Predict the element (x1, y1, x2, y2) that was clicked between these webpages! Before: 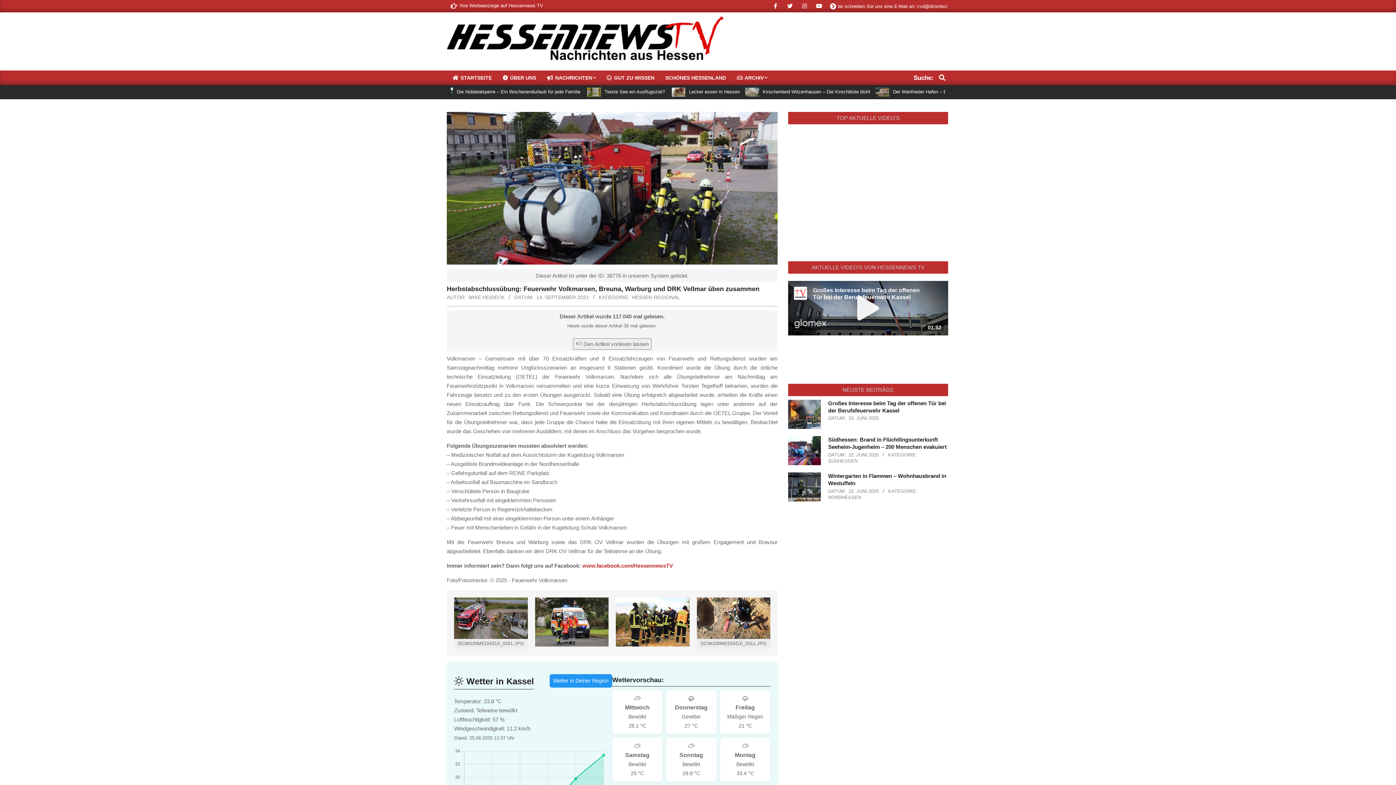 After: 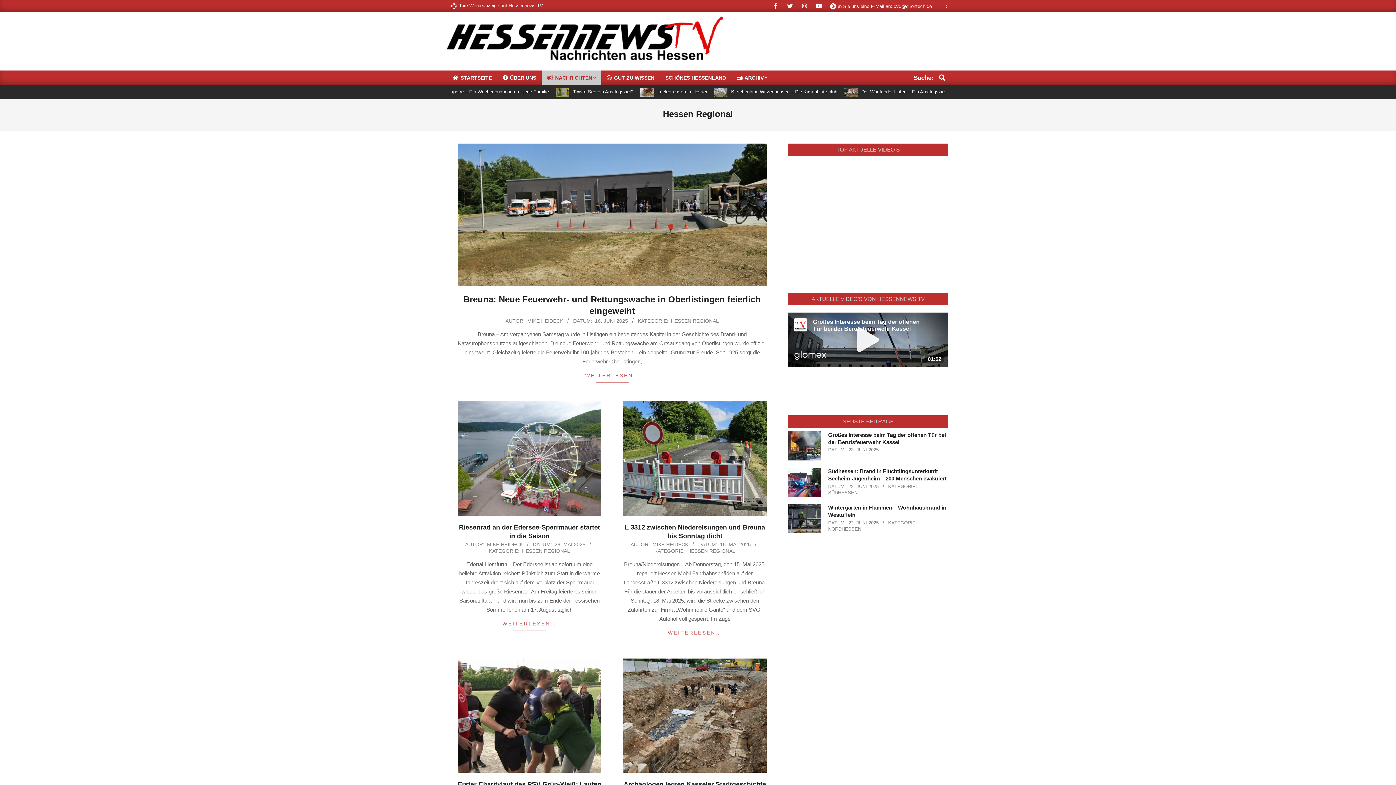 Action: label: HESSEN REGIONAL bbox: (632, 294, 680, 300)